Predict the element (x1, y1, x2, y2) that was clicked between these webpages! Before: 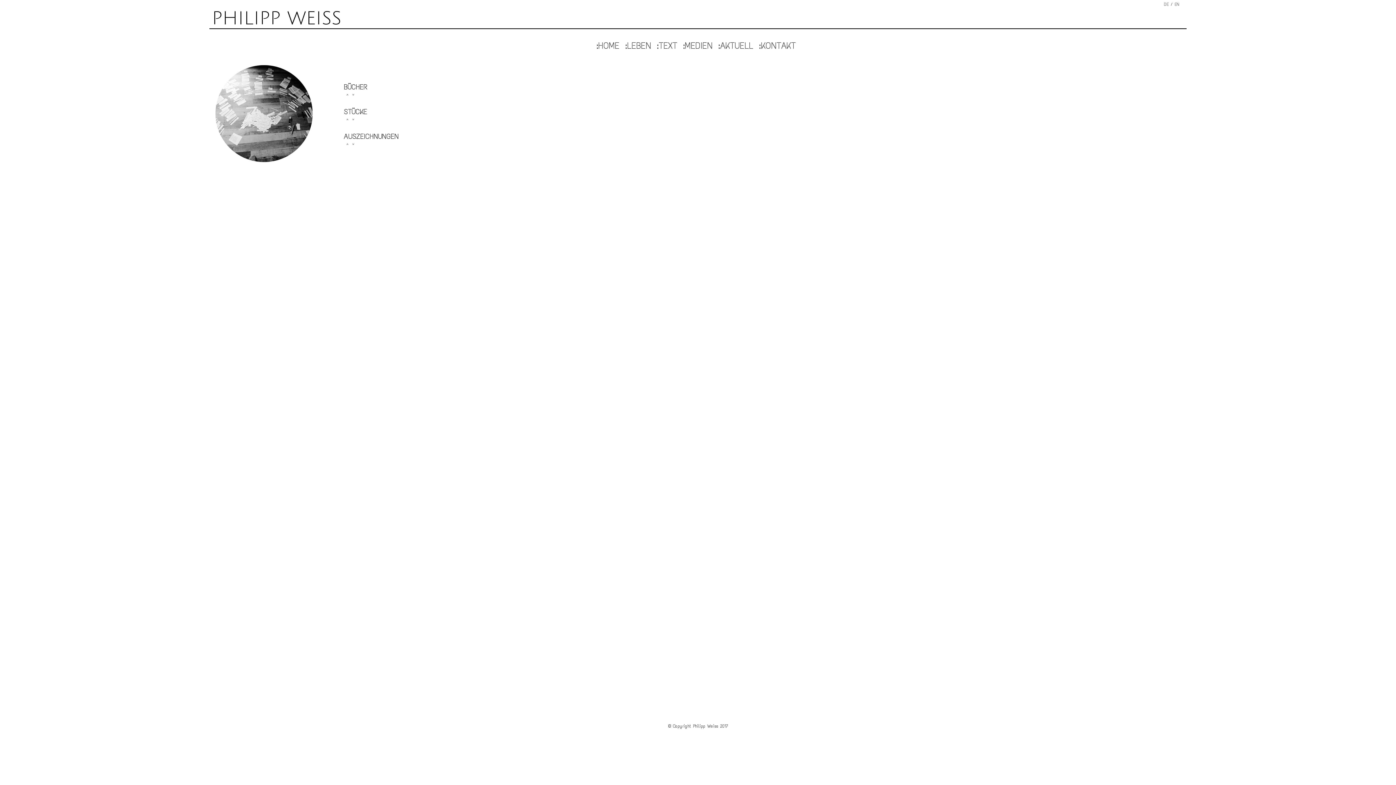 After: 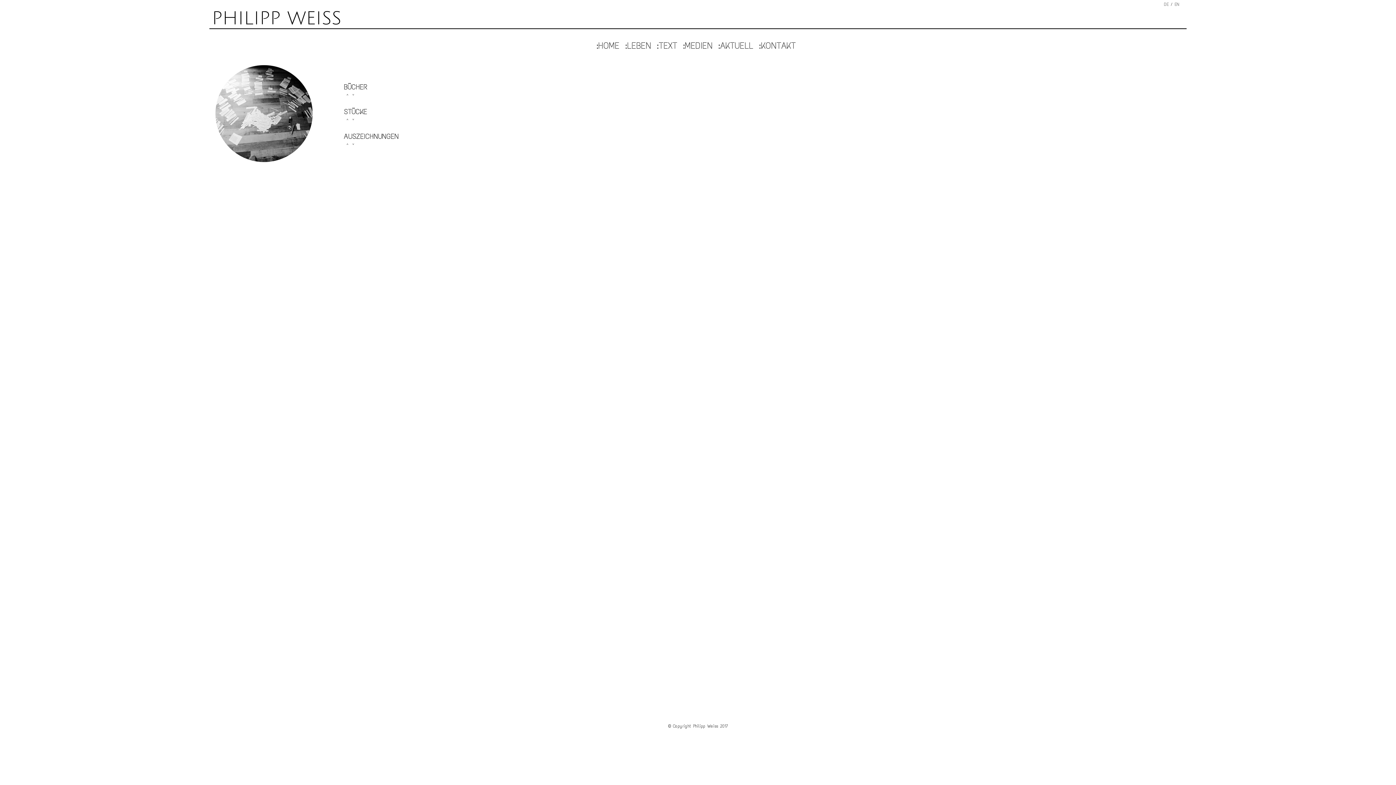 Action: bbox: (657, 40, 677, 51) label: :TEXT